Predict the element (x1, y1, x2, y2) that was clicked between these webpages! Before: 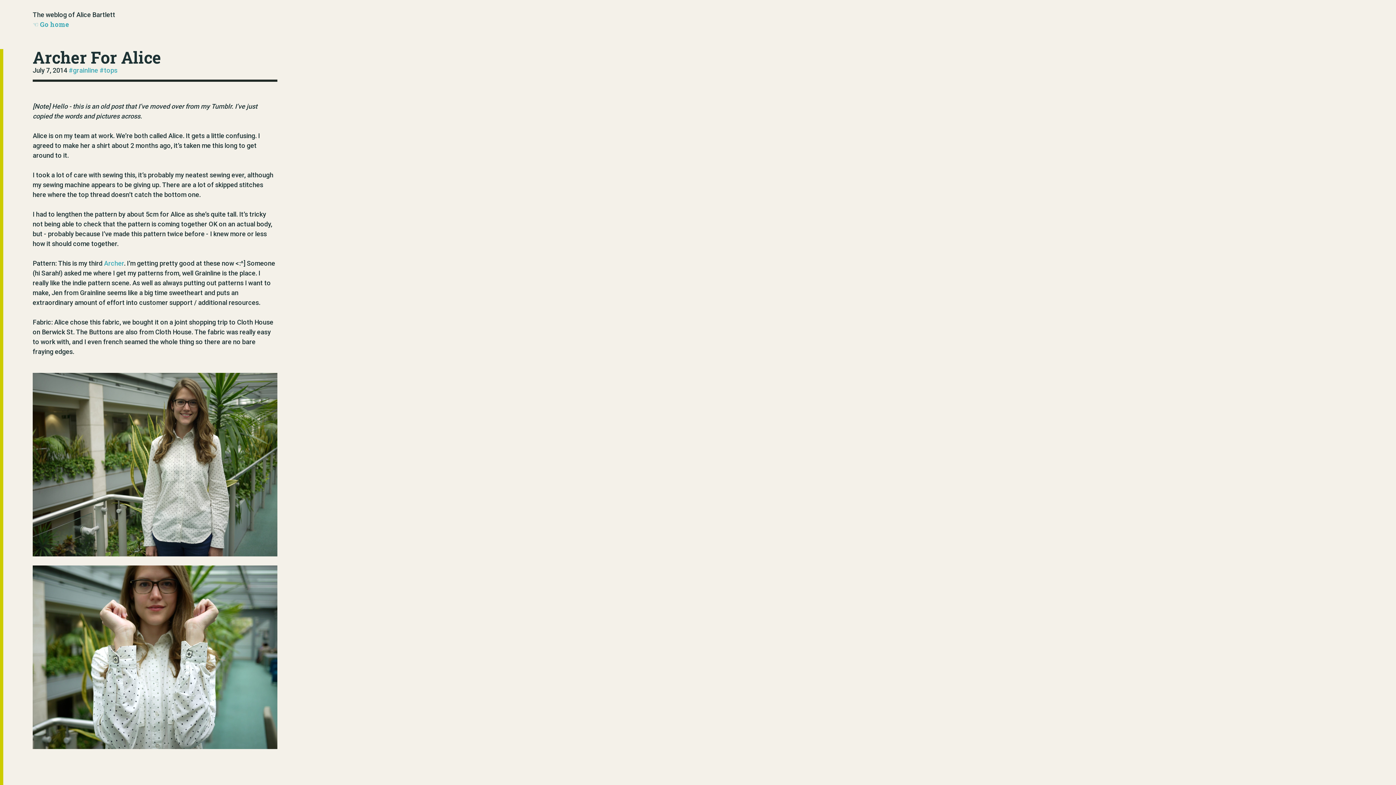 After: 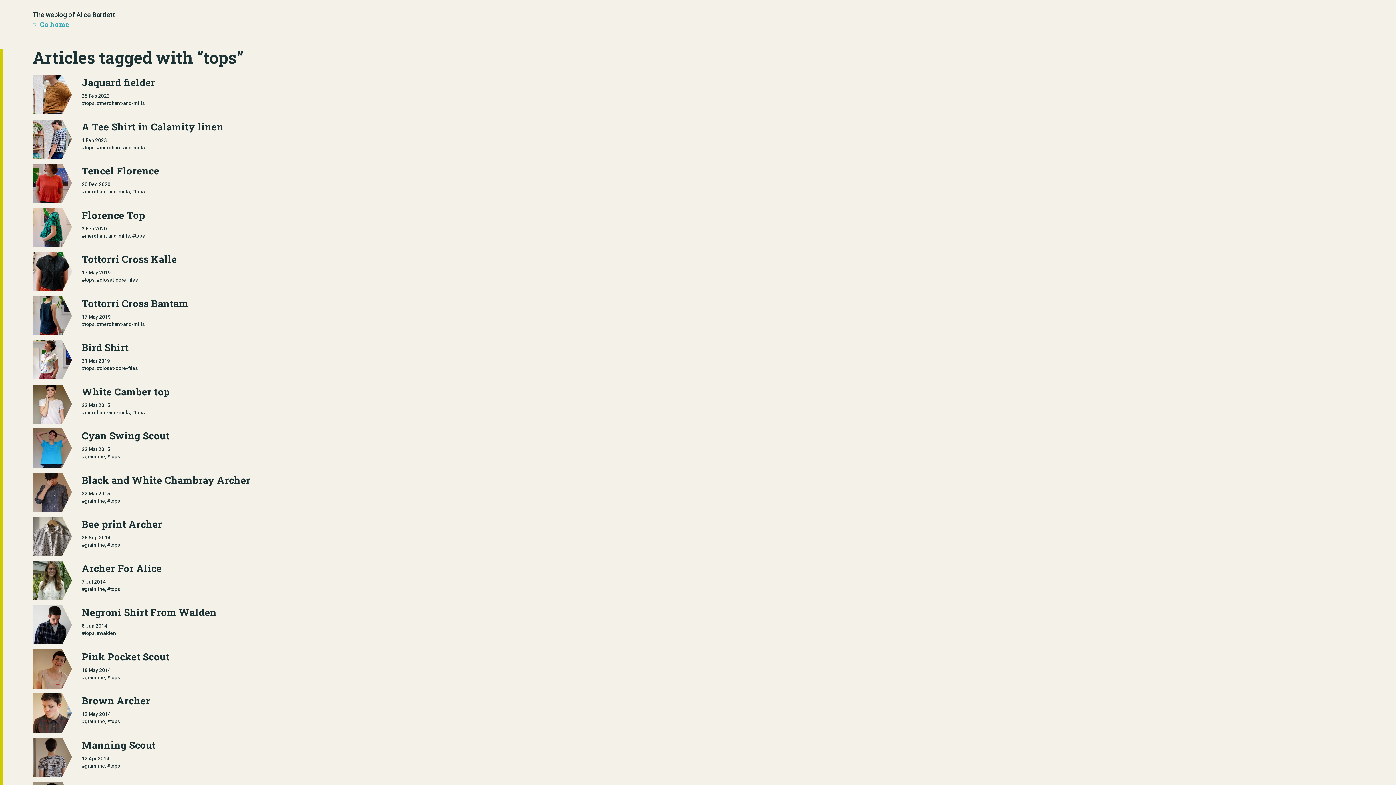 Action: bbox: (99, 66, 117, 74) label: #tops